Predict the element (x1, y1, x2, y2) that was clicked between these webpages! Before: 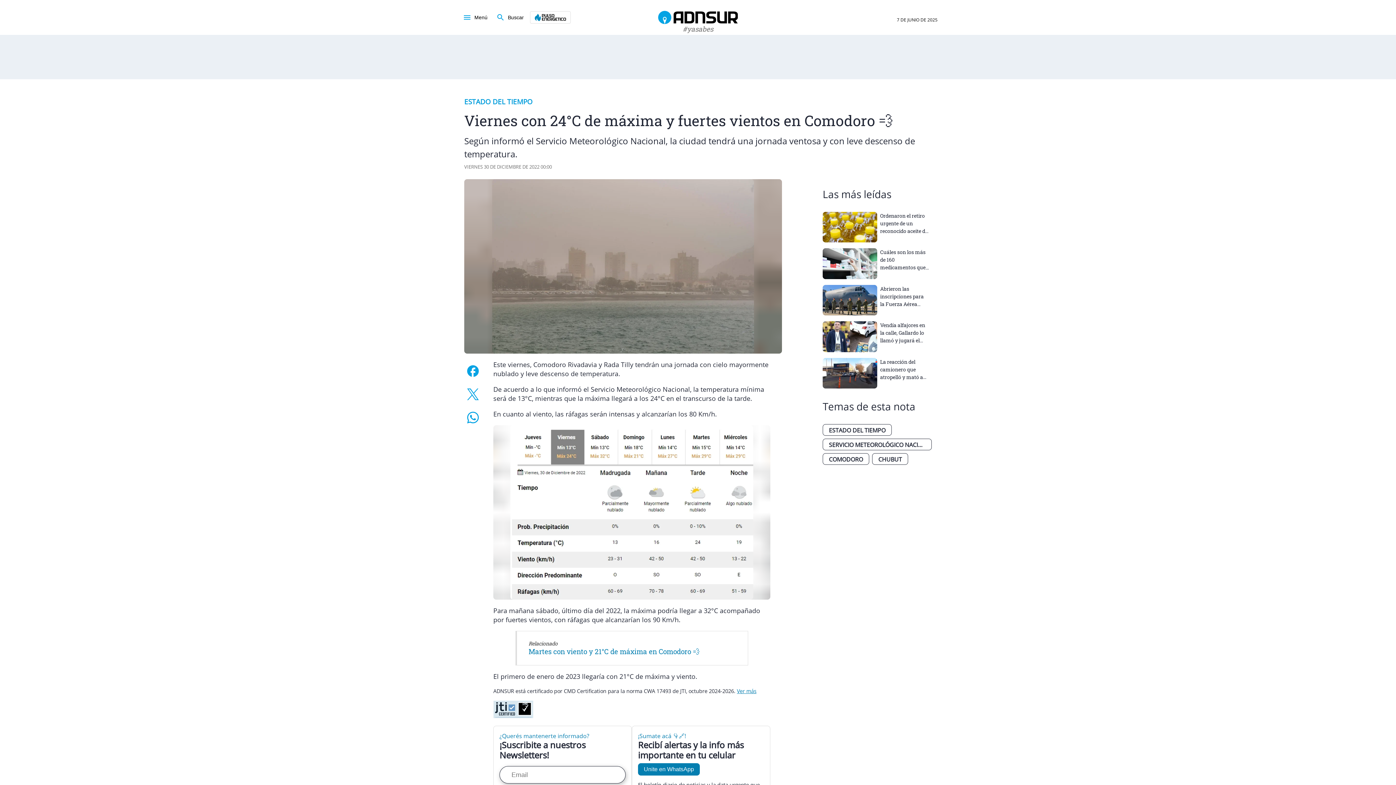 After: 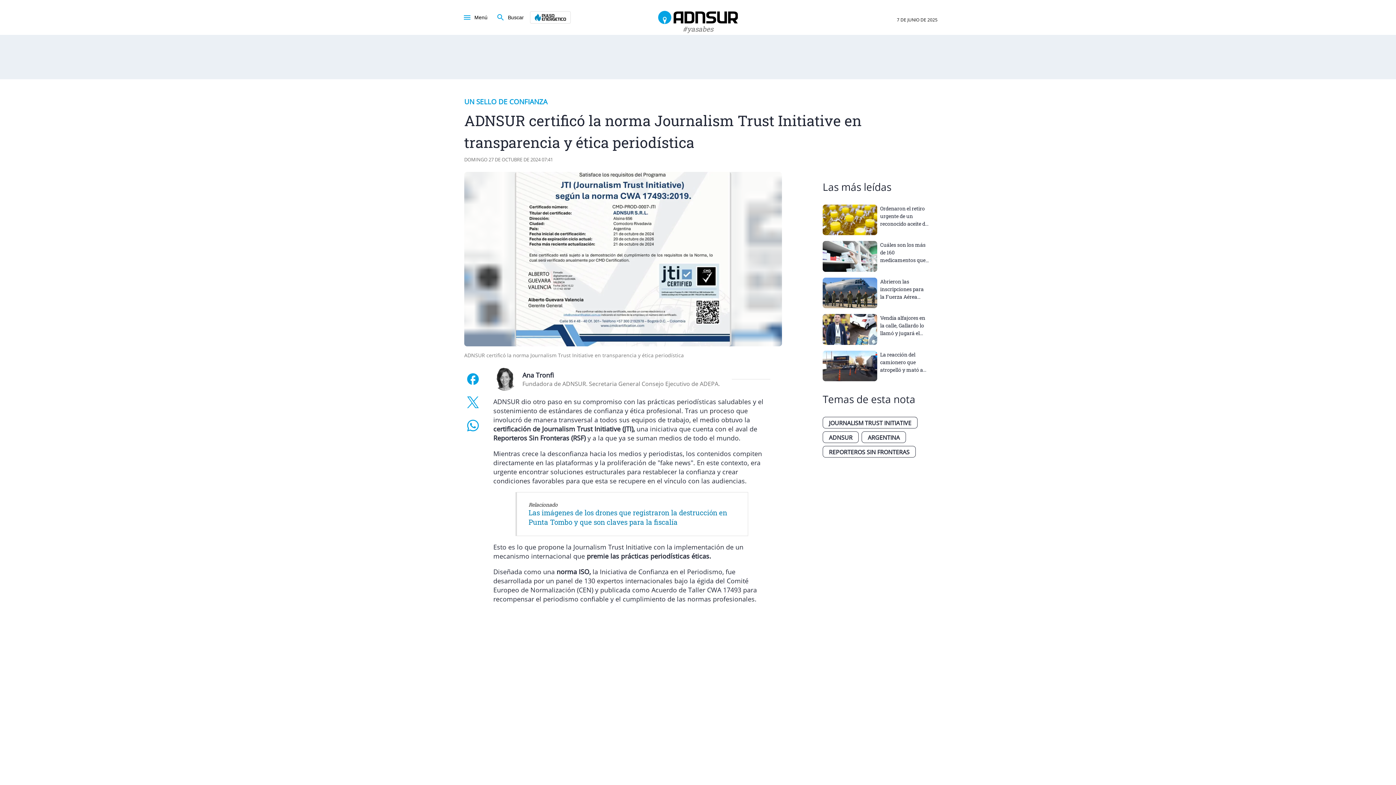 Action: label: Ver más bbox: (737, 688, 756, 694)